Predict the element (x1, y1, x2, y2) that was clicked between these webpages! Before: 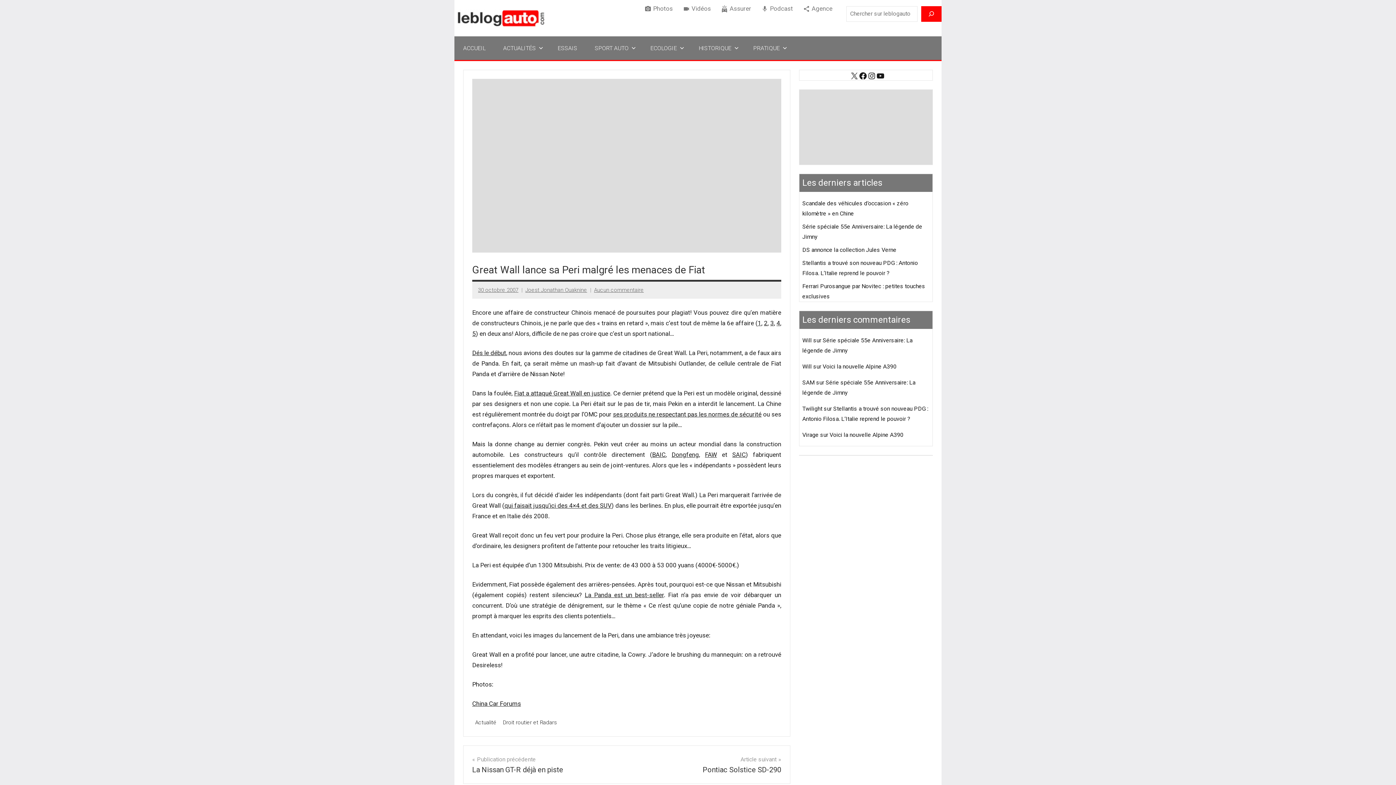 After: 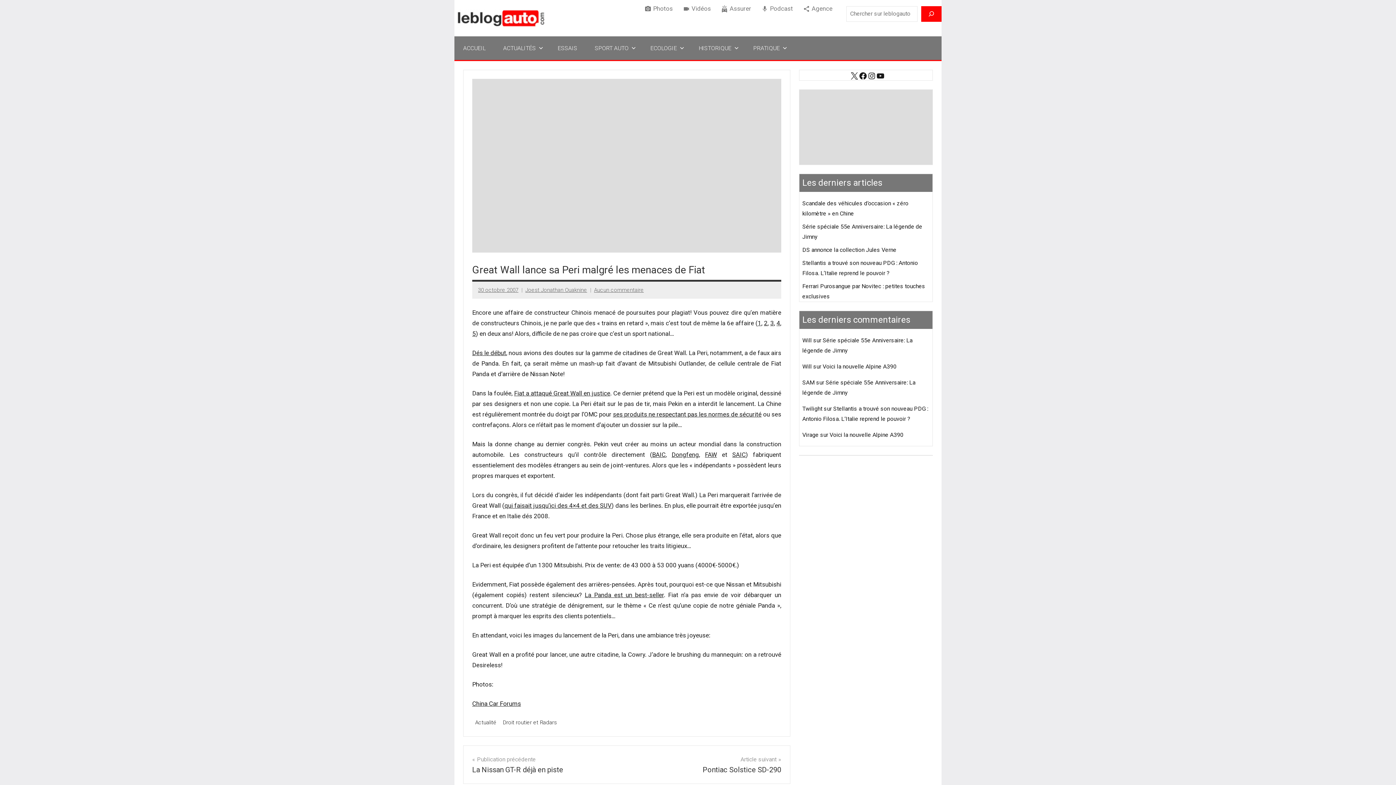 Action: bbox: (850, 71, 858, 80) label: X